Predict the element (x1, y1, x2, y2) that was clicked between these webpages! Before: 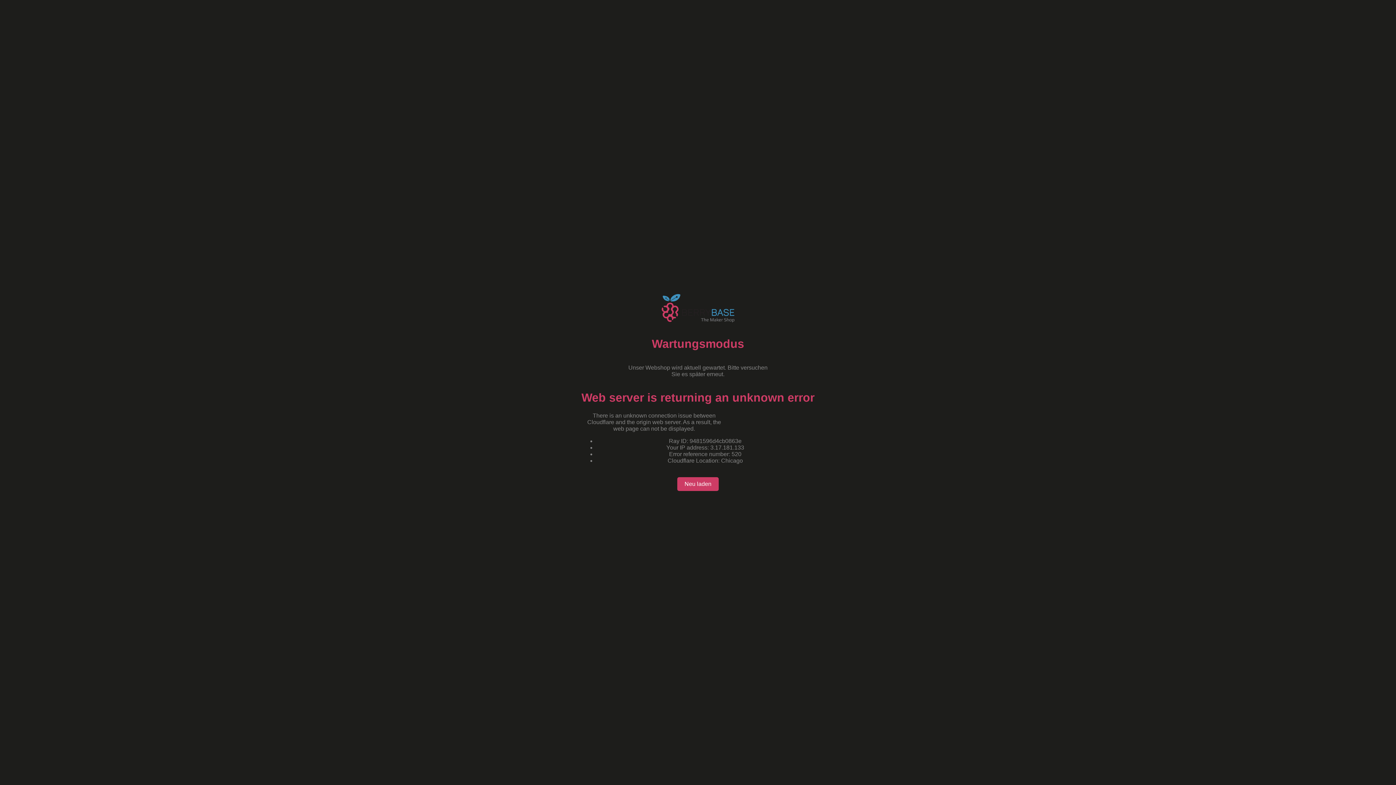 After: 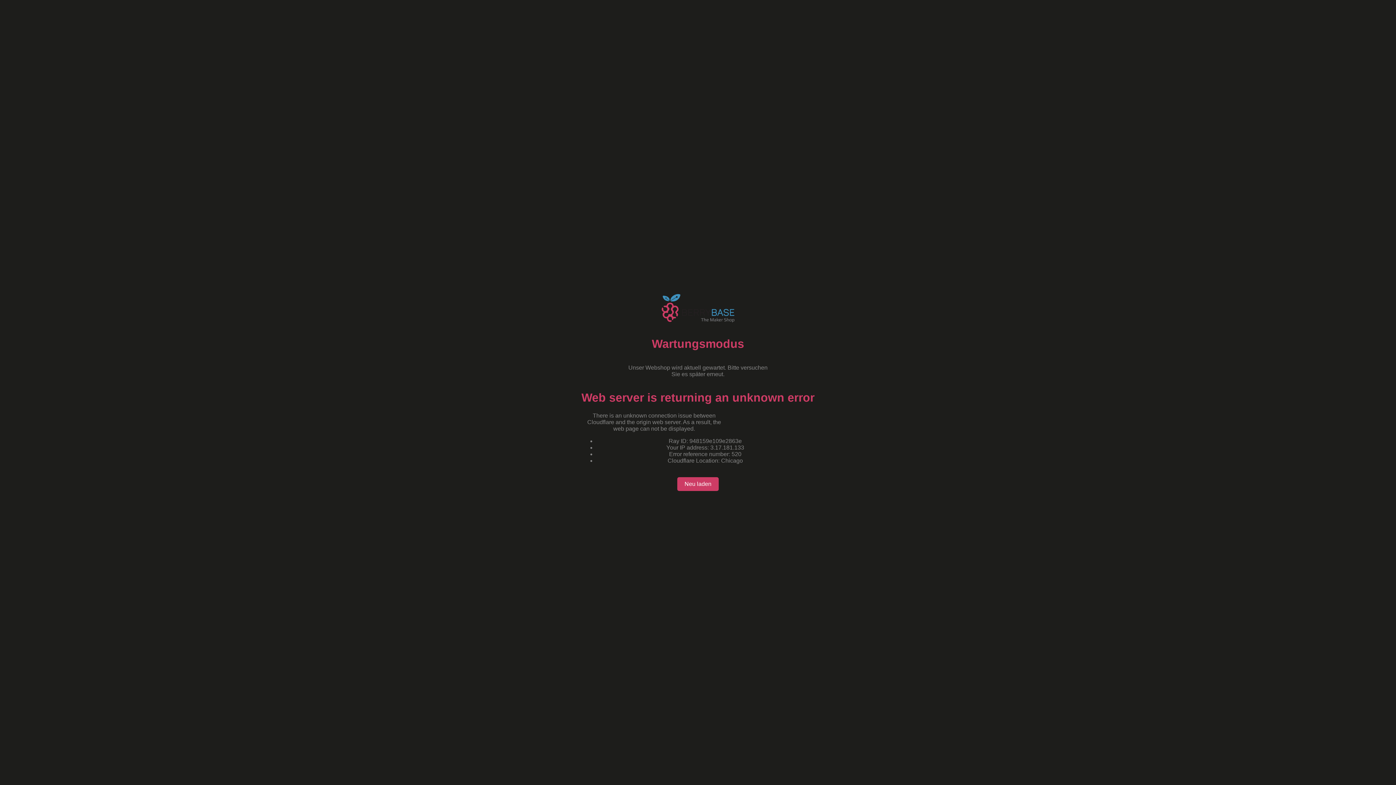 Action: bbox: (677, 477, 718, 491) label: Neu laden